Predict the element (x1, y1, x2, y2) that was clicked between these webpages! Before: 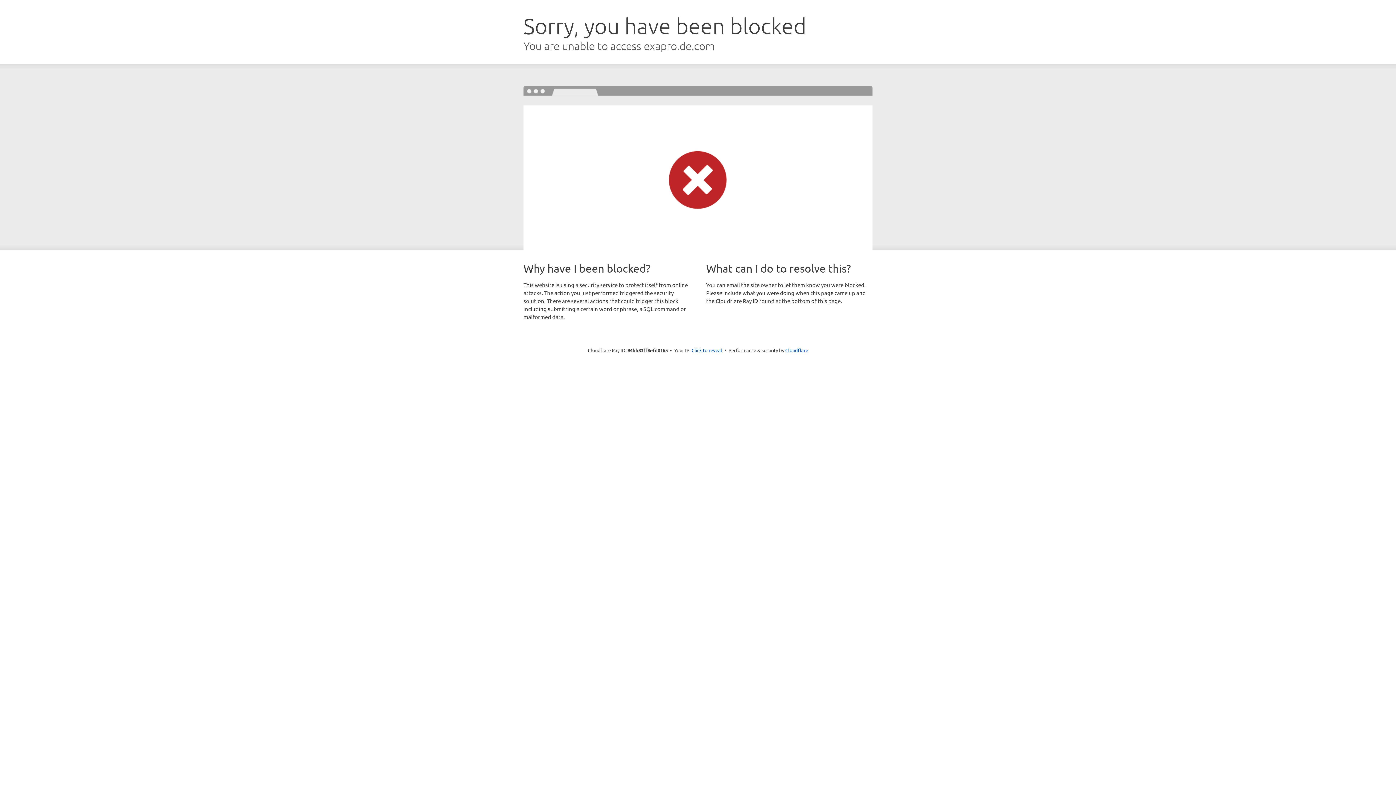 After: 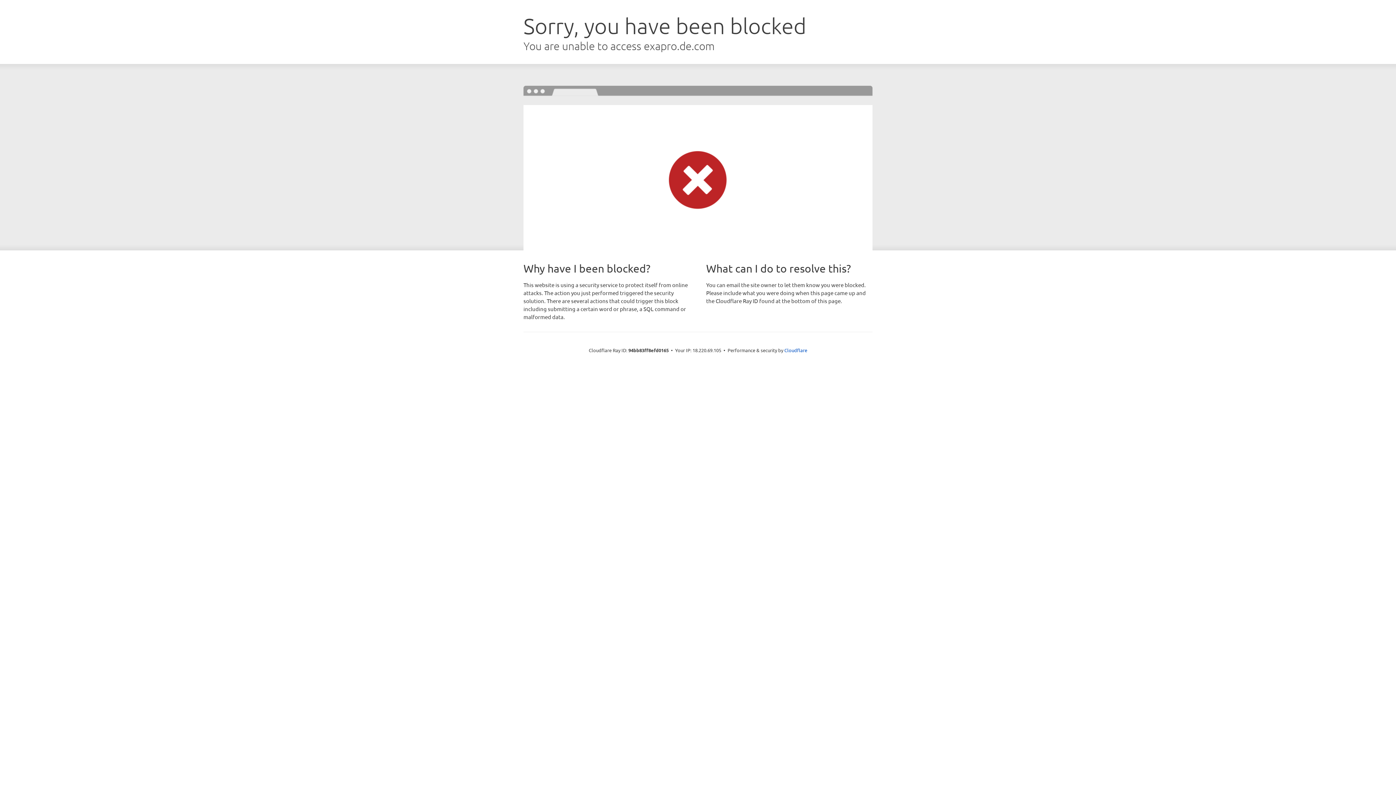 Action: bbox: (691, 346, 722, 353) label: Click to reveal